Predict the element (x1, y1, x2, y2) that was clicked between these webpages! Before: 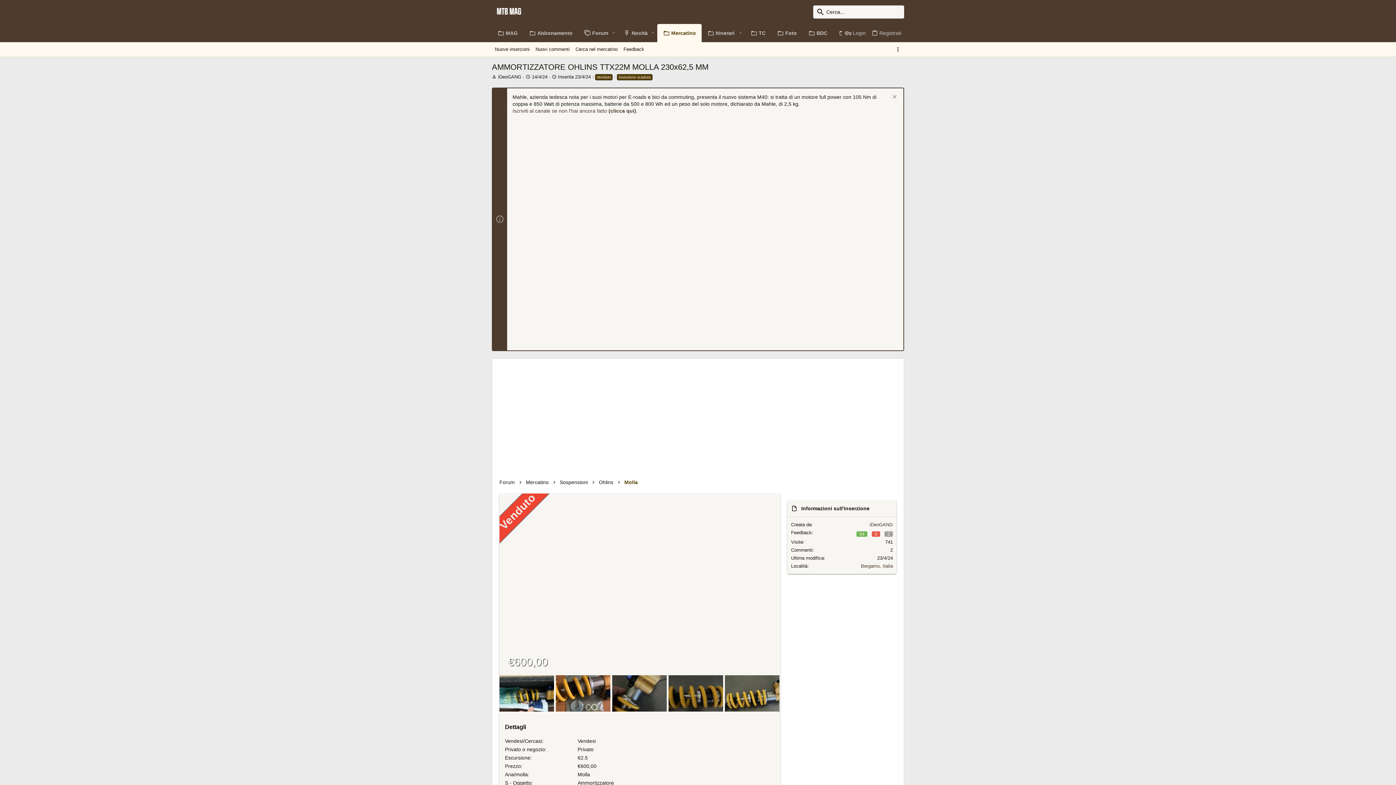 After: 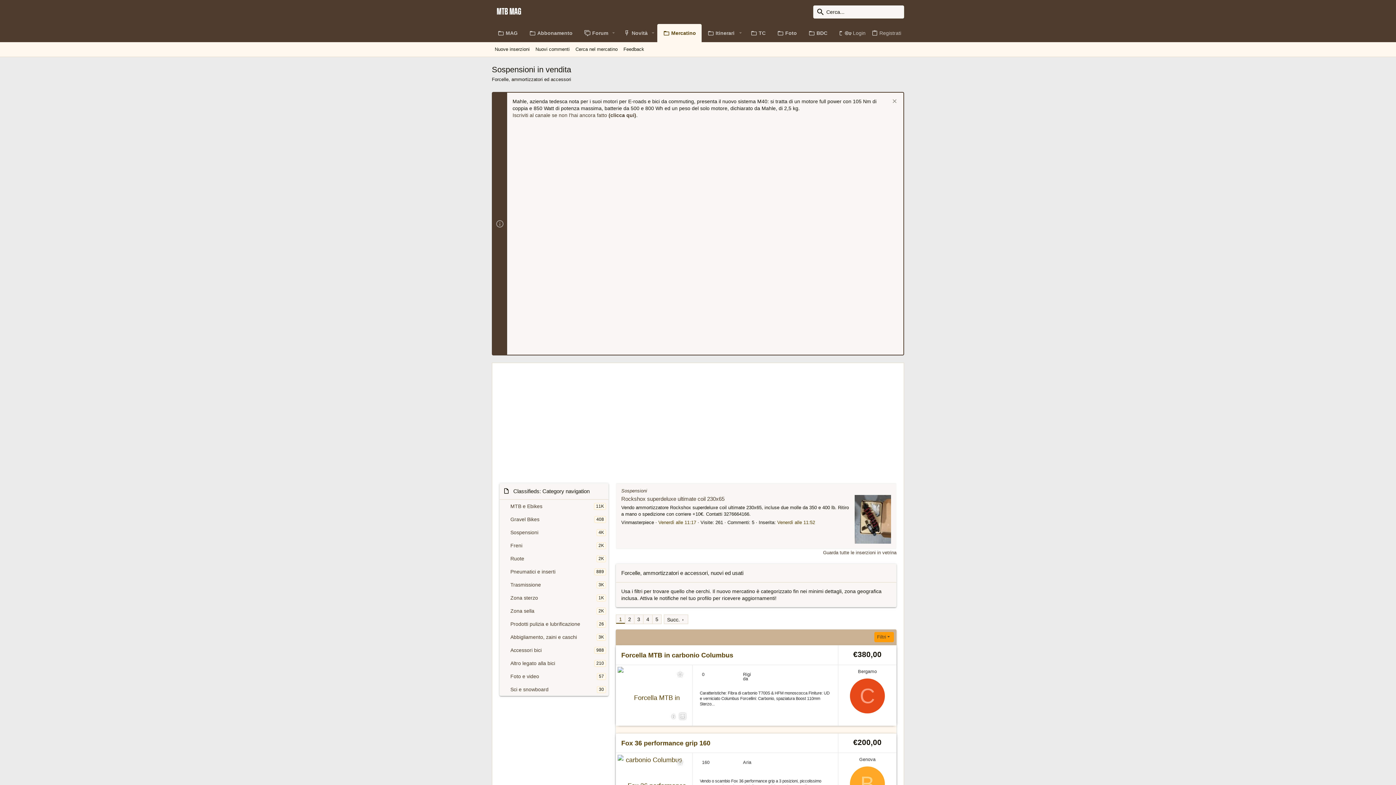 Action: label: Sospensioni bbox: (559, 479, 587, 486)